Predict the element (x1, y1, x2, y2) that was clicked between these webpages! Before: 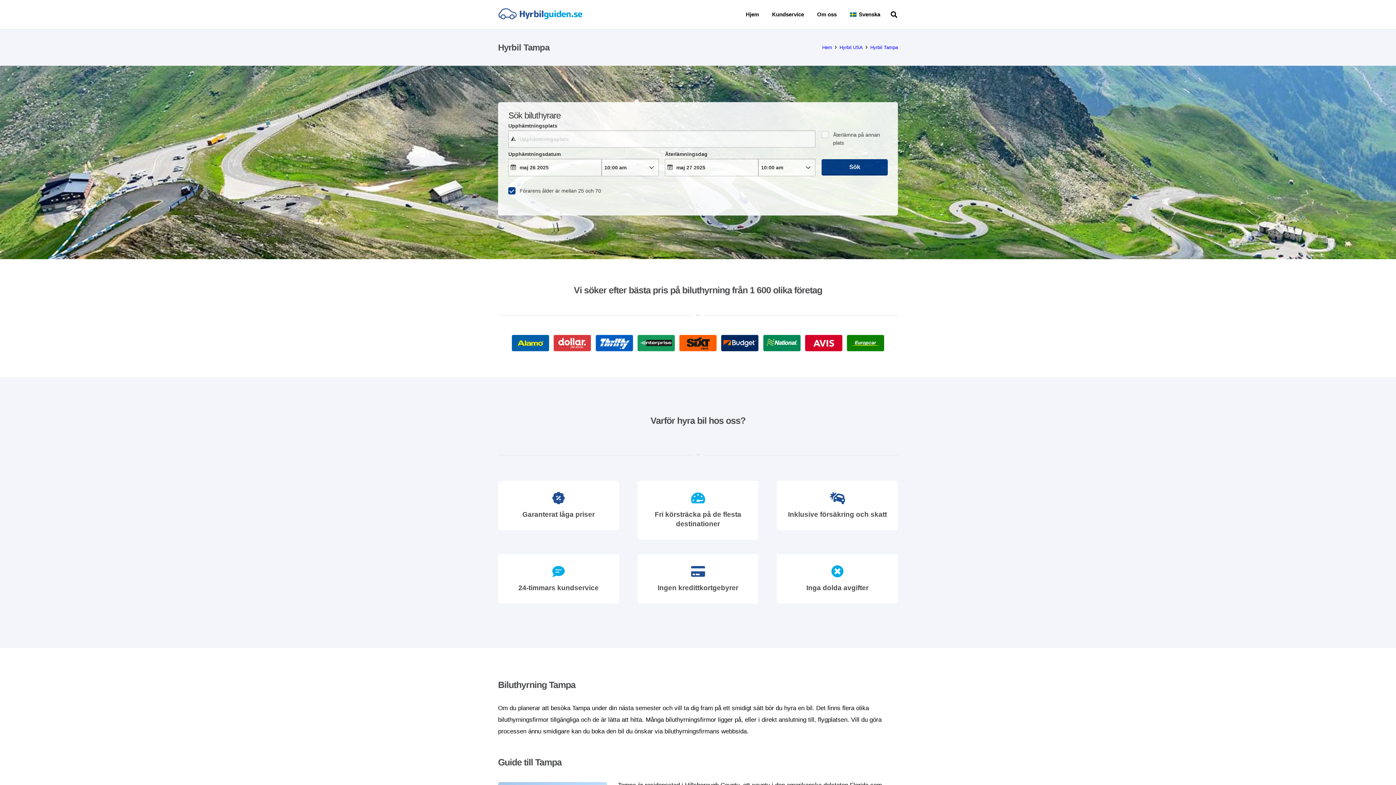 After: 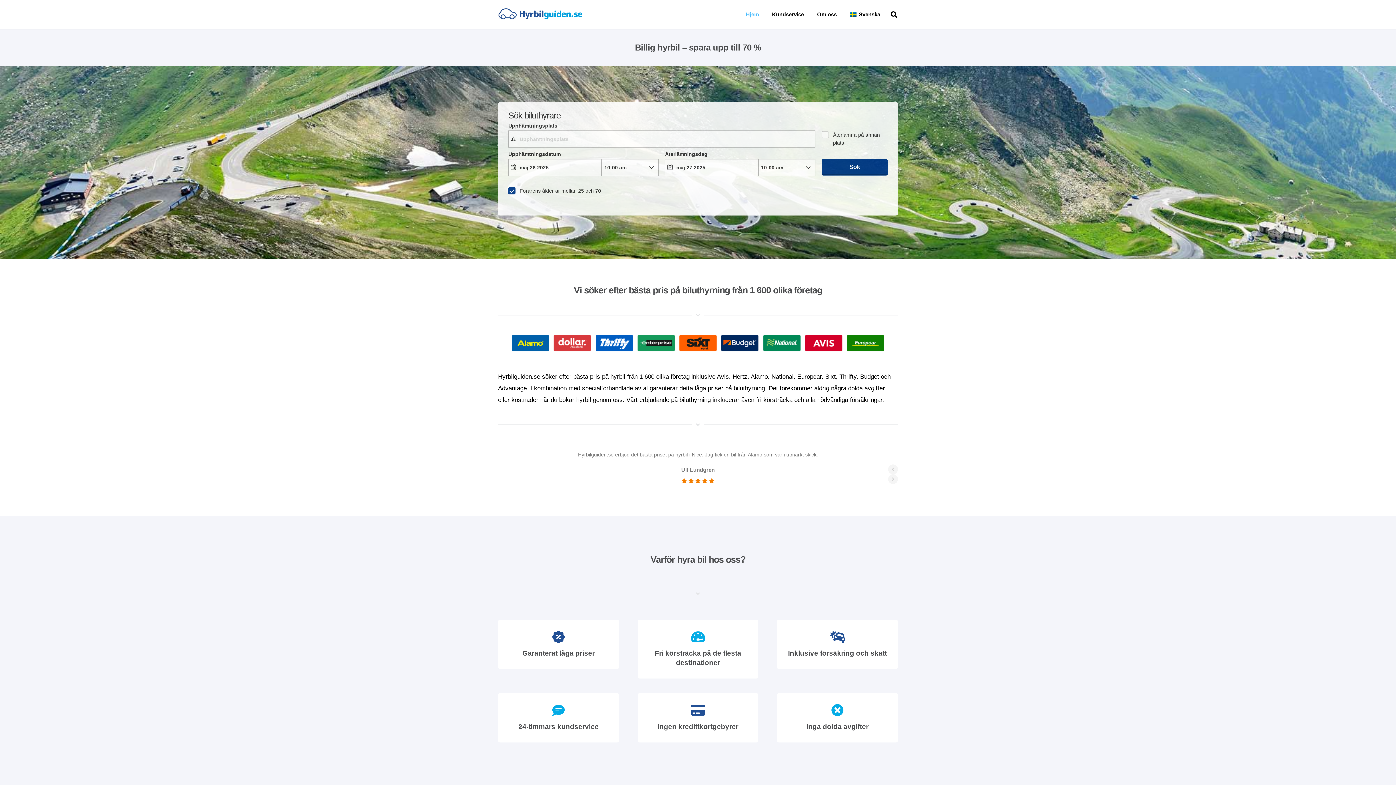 Action: label: Hem bbox: (822, 44, 832, 50)